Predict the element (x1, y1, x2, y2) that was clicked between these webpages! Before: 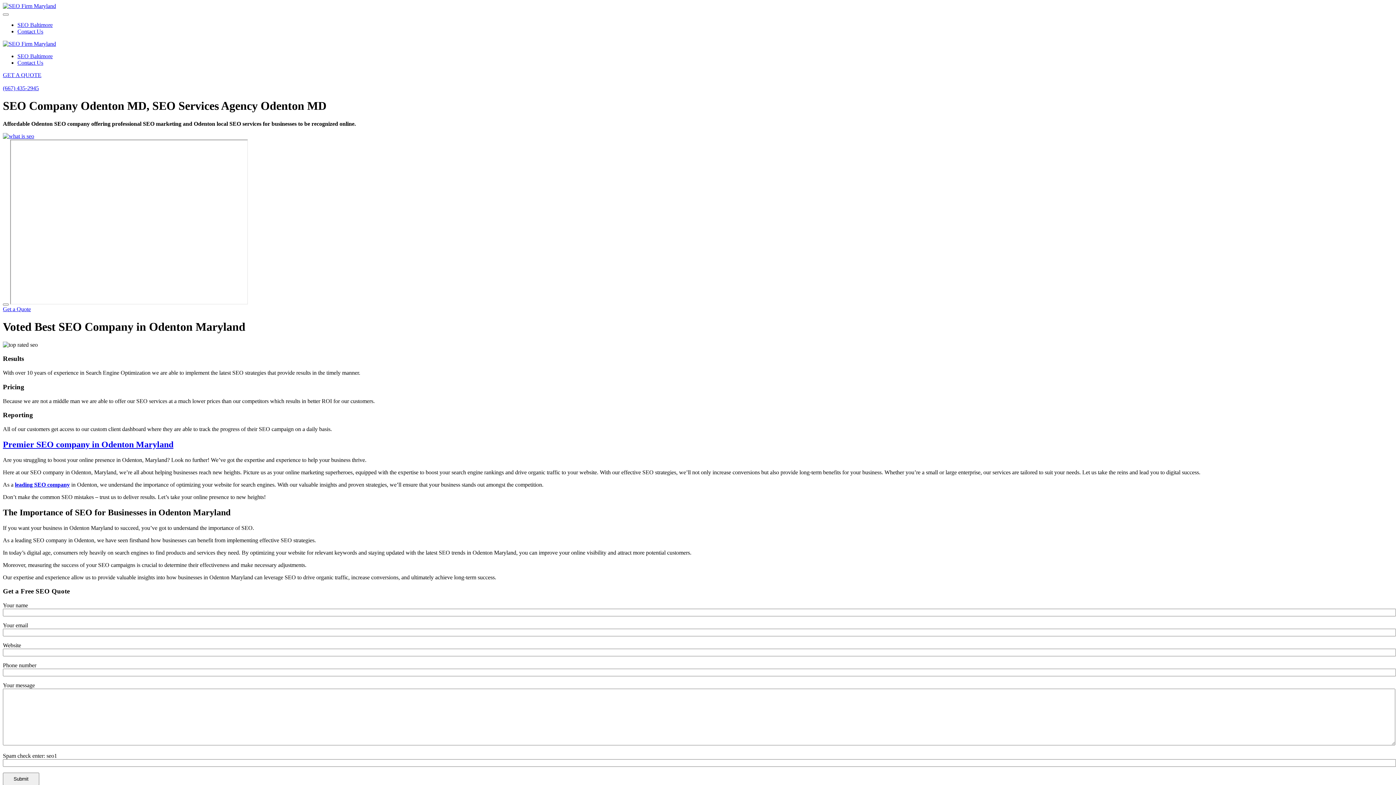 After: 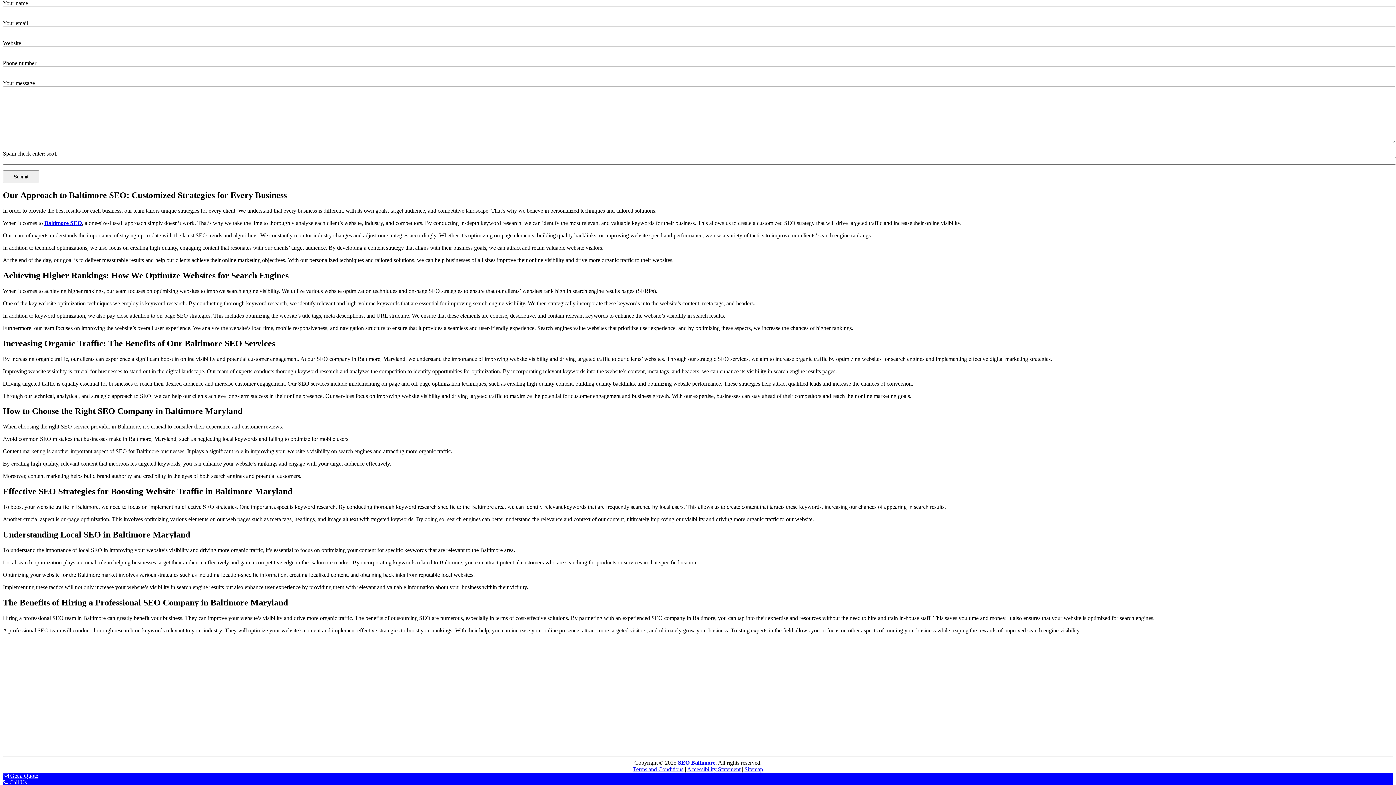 Action: label: GET A QUOTE bbox: (2, 72, 41, 78)